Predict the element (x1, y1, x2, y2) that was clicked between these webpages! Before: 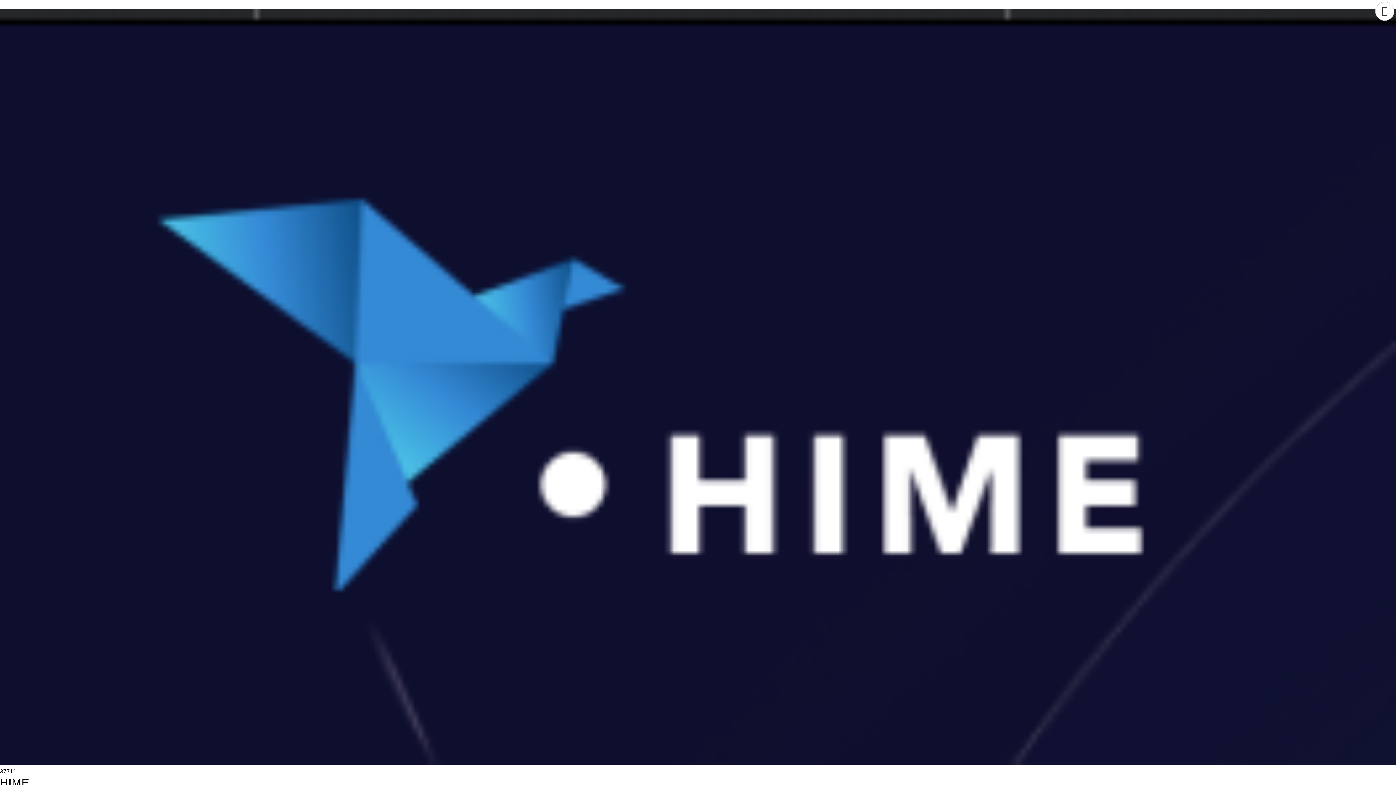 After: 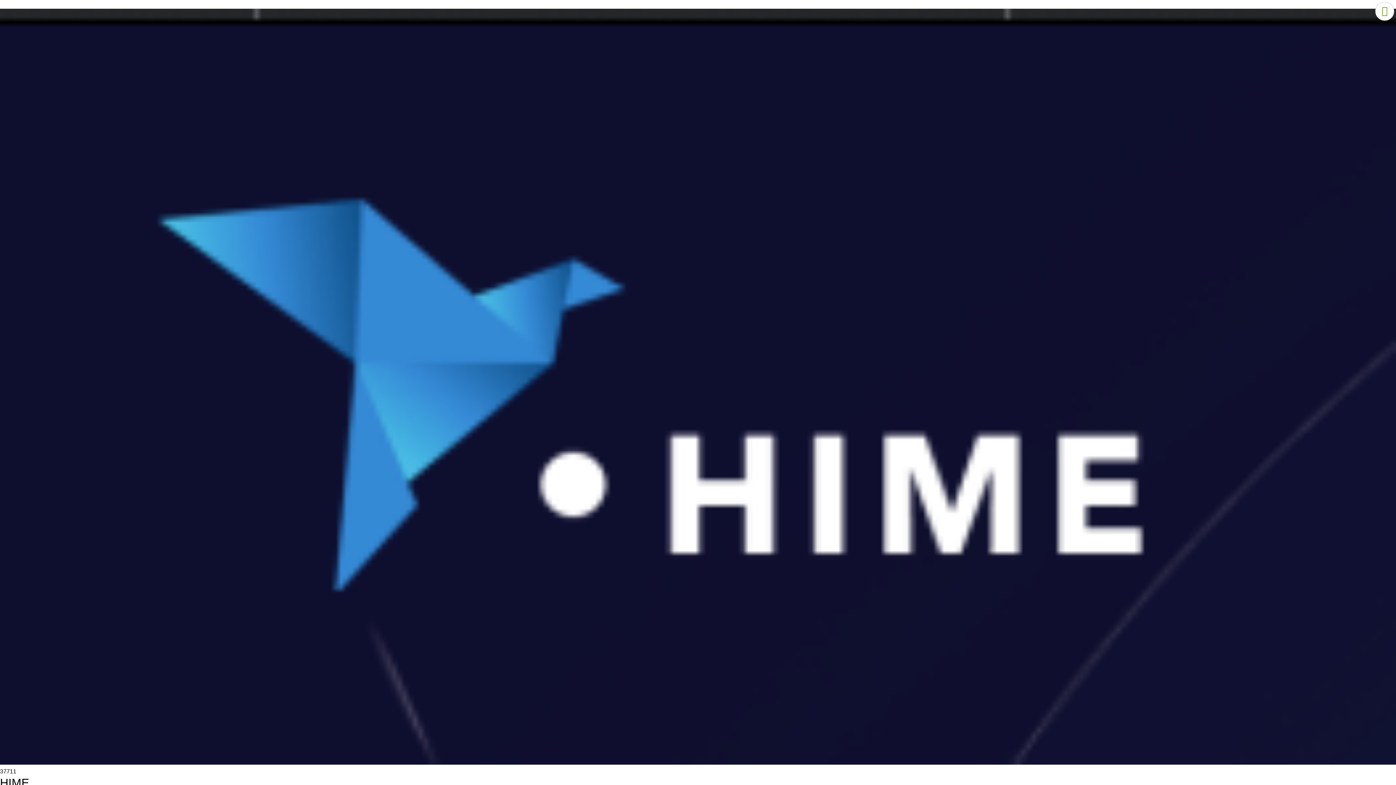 Action: bbox: (1375, 1, 1394, 20)